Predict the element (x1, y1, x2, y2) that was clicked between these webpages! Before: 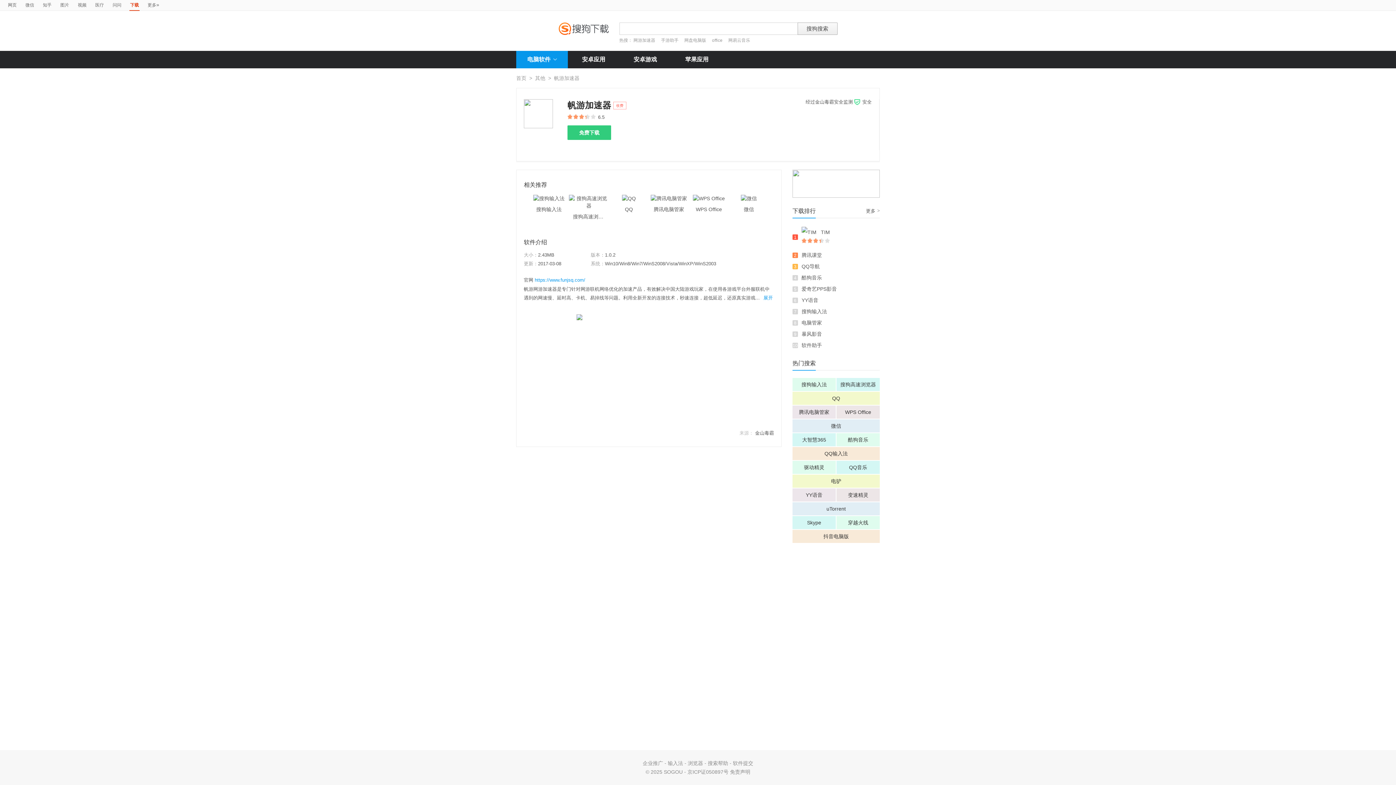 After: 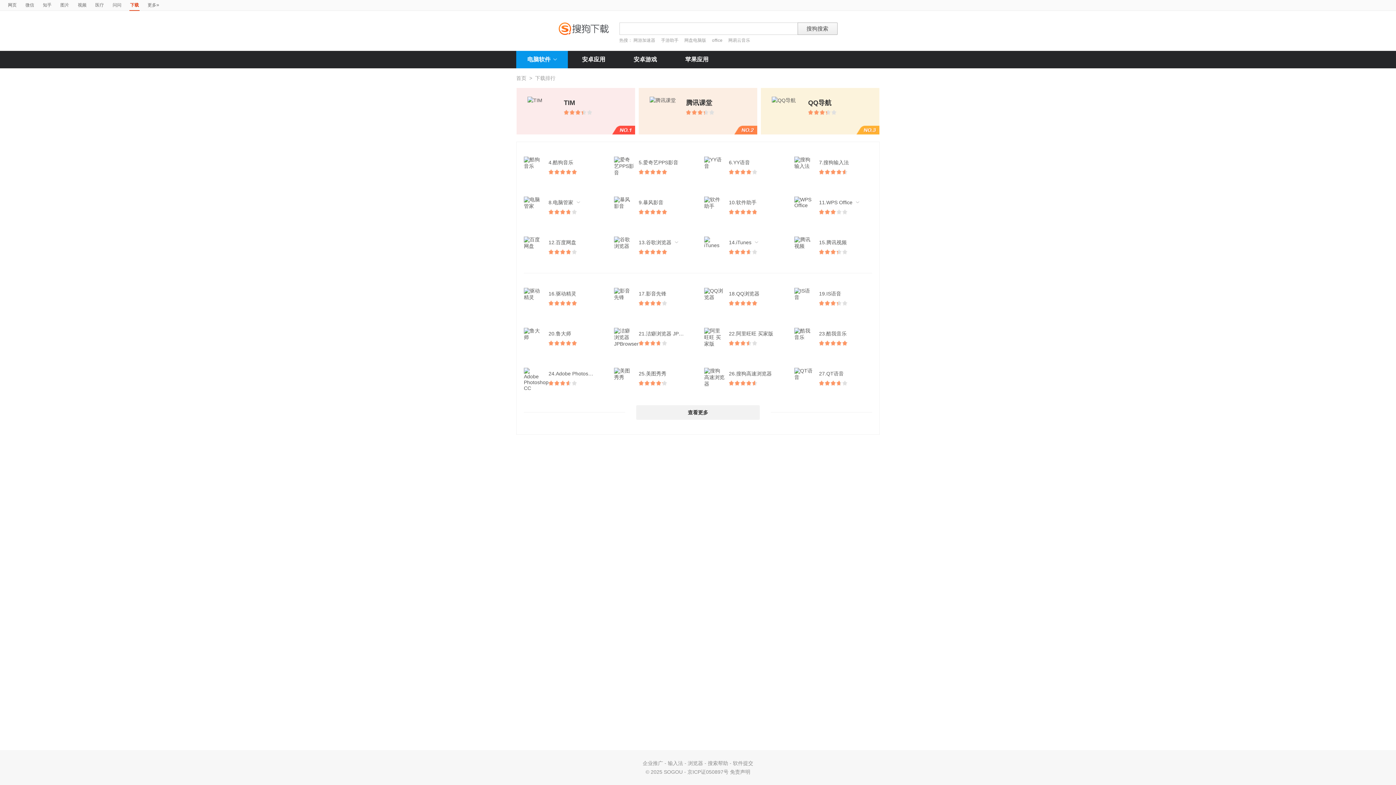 Action: bbox: (866, 204, 880, 217) label: 更多>